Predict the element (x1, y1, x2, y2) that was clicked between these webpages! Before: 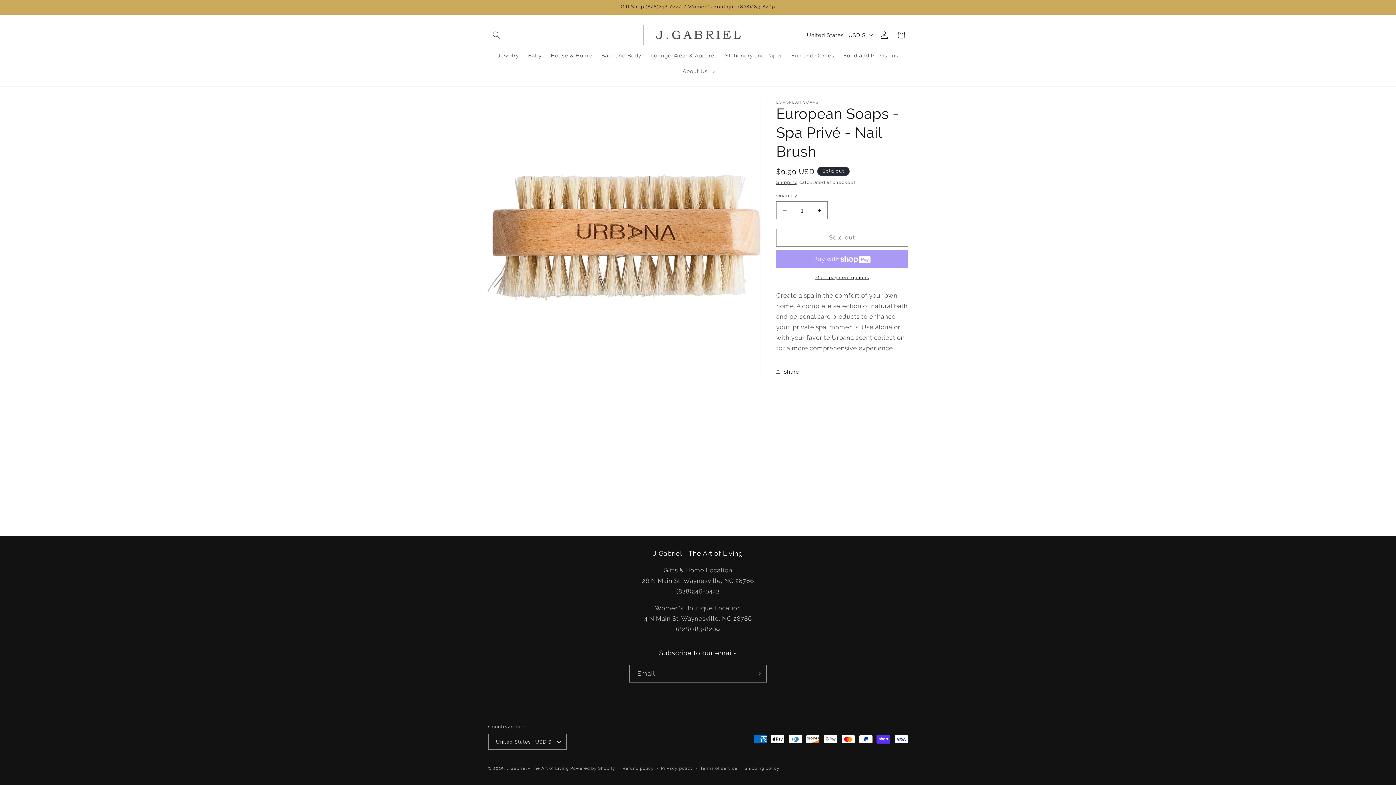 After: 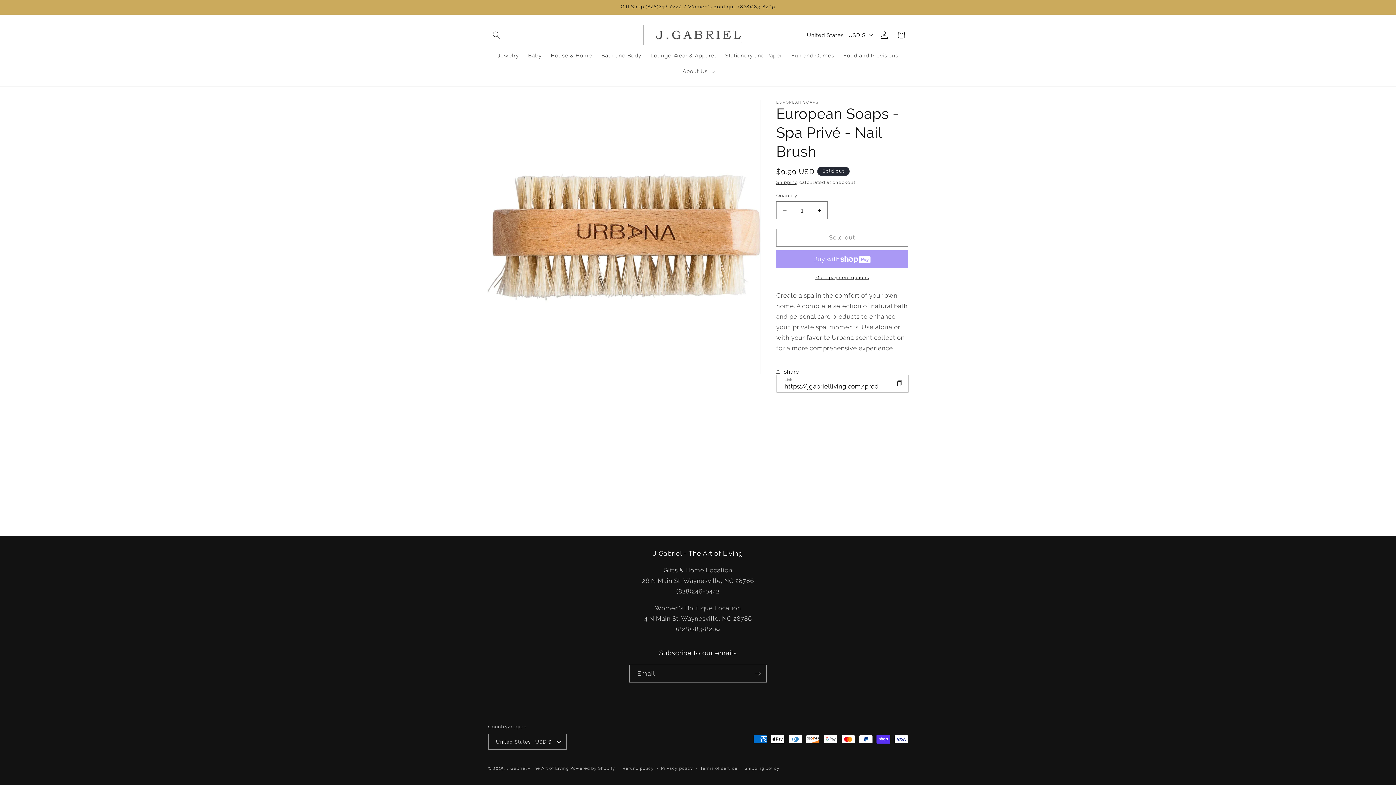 Action: label: Share bbox: (776, 363, 799, 380)